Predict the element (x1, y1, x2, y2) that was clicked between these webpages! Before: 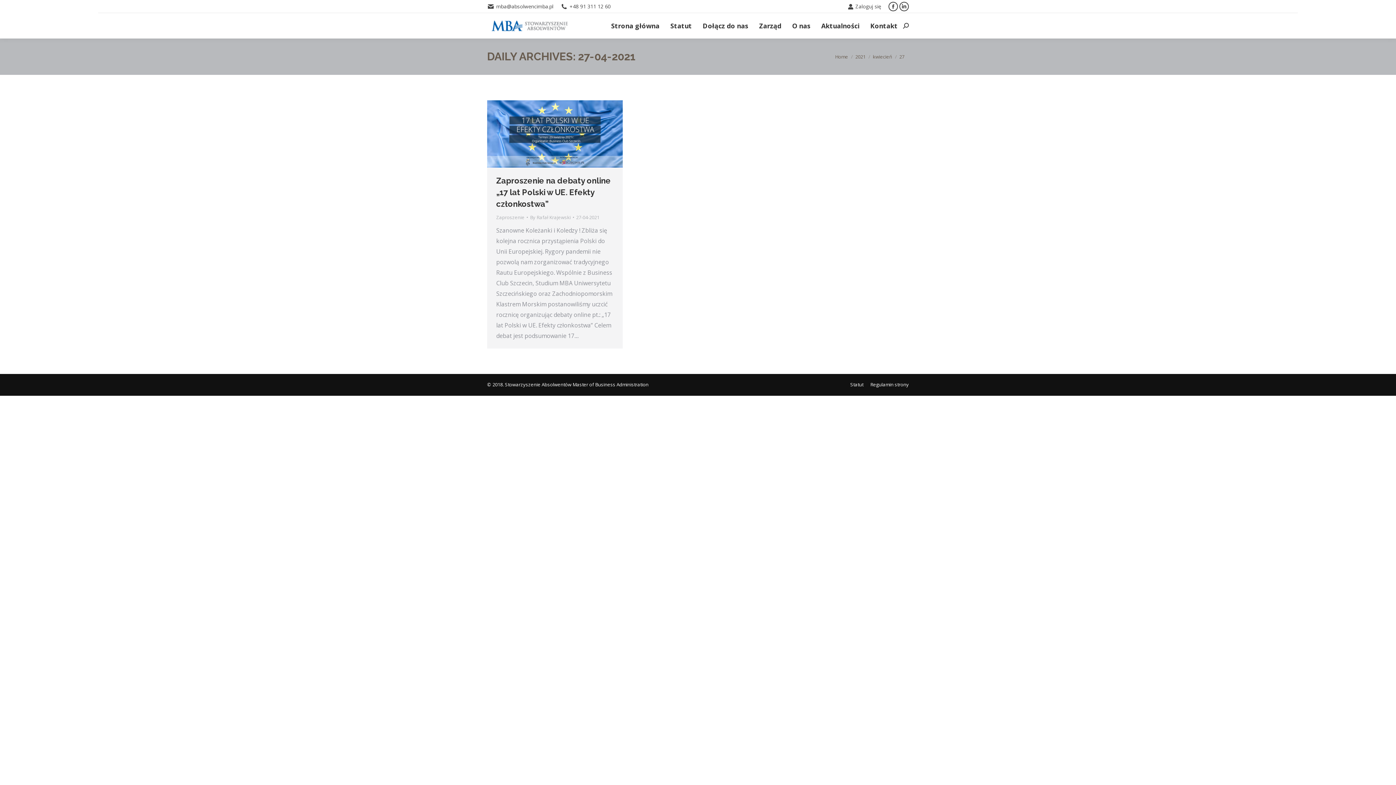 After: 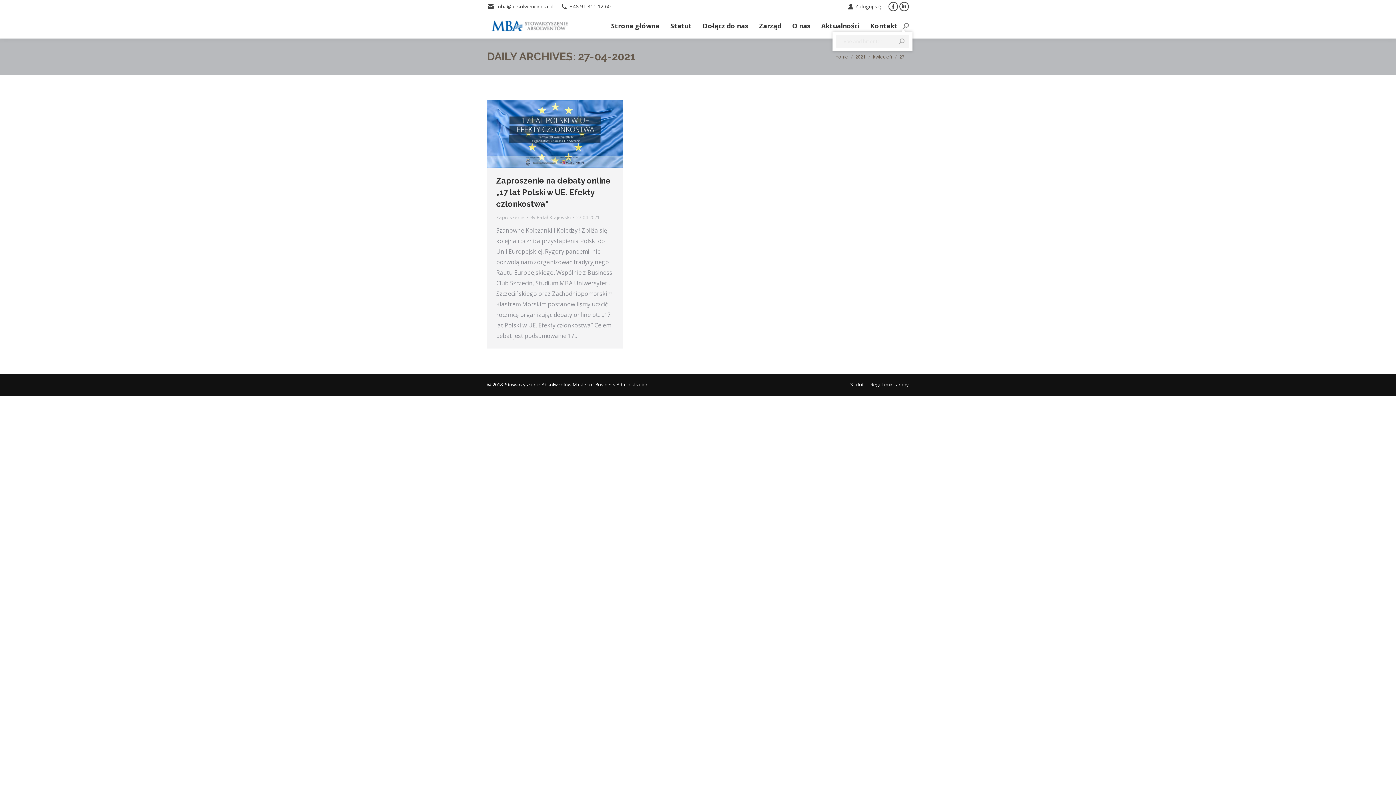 Action: bbox: (903, 22, 909, 28)